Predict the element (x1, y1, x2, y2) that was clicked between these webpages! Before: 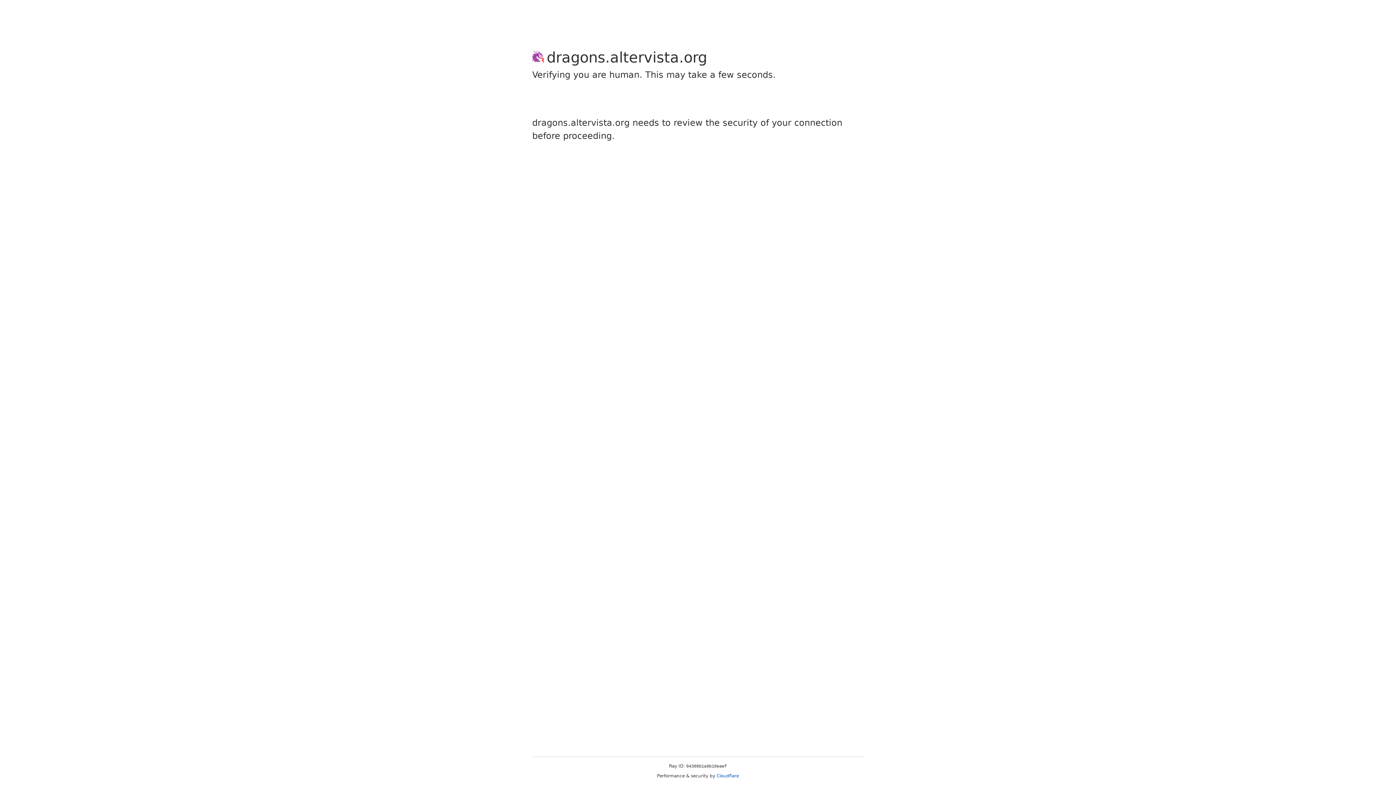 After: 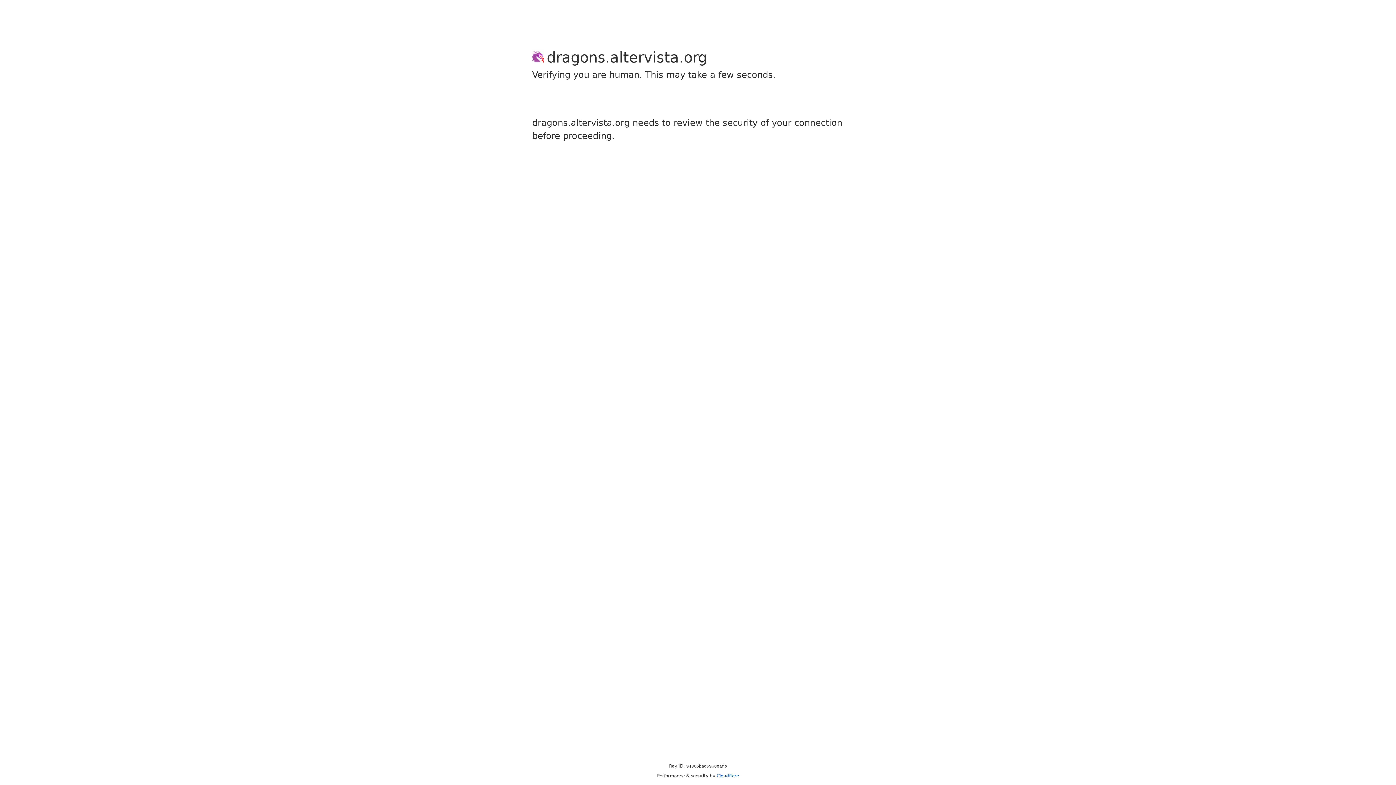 Action: bbox: (716, 773, 739, 778) label: Cloudflare